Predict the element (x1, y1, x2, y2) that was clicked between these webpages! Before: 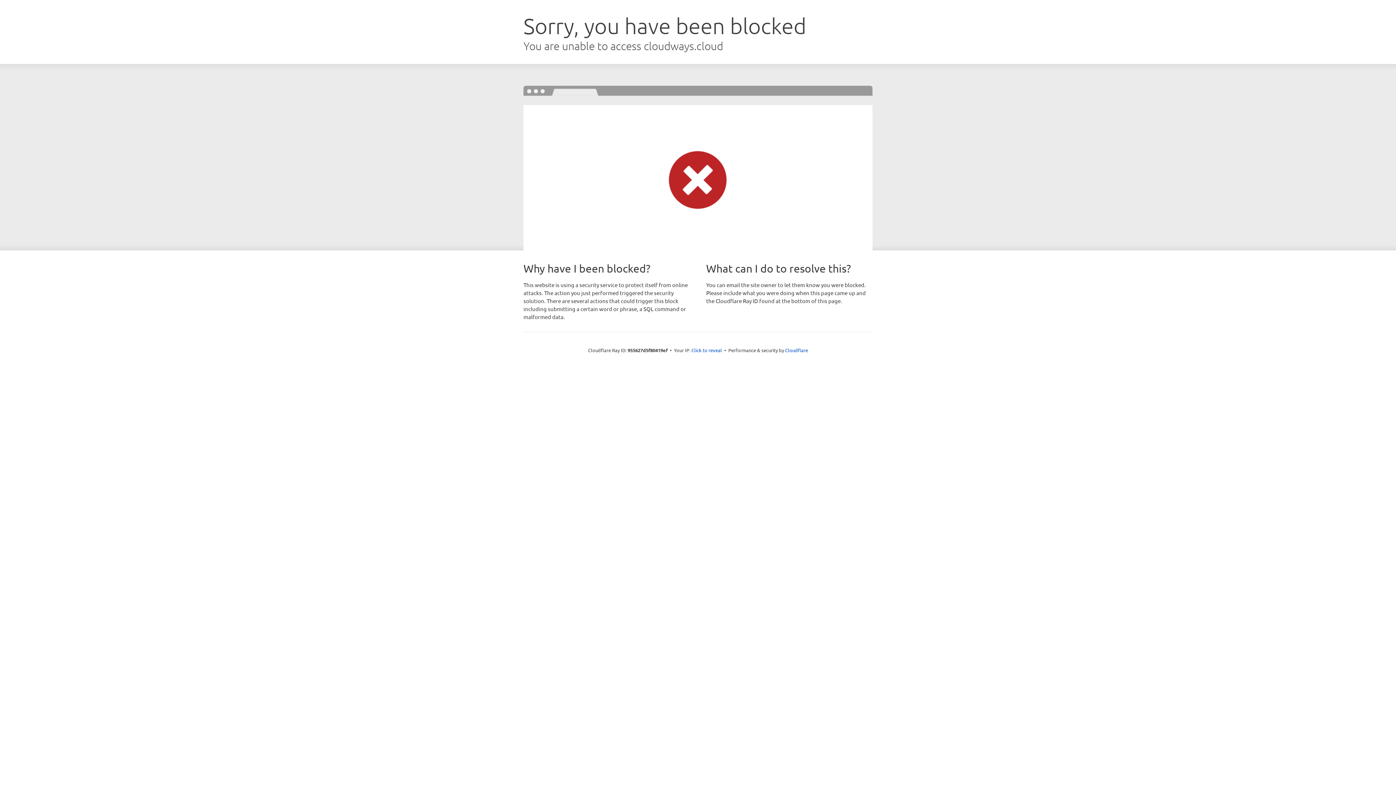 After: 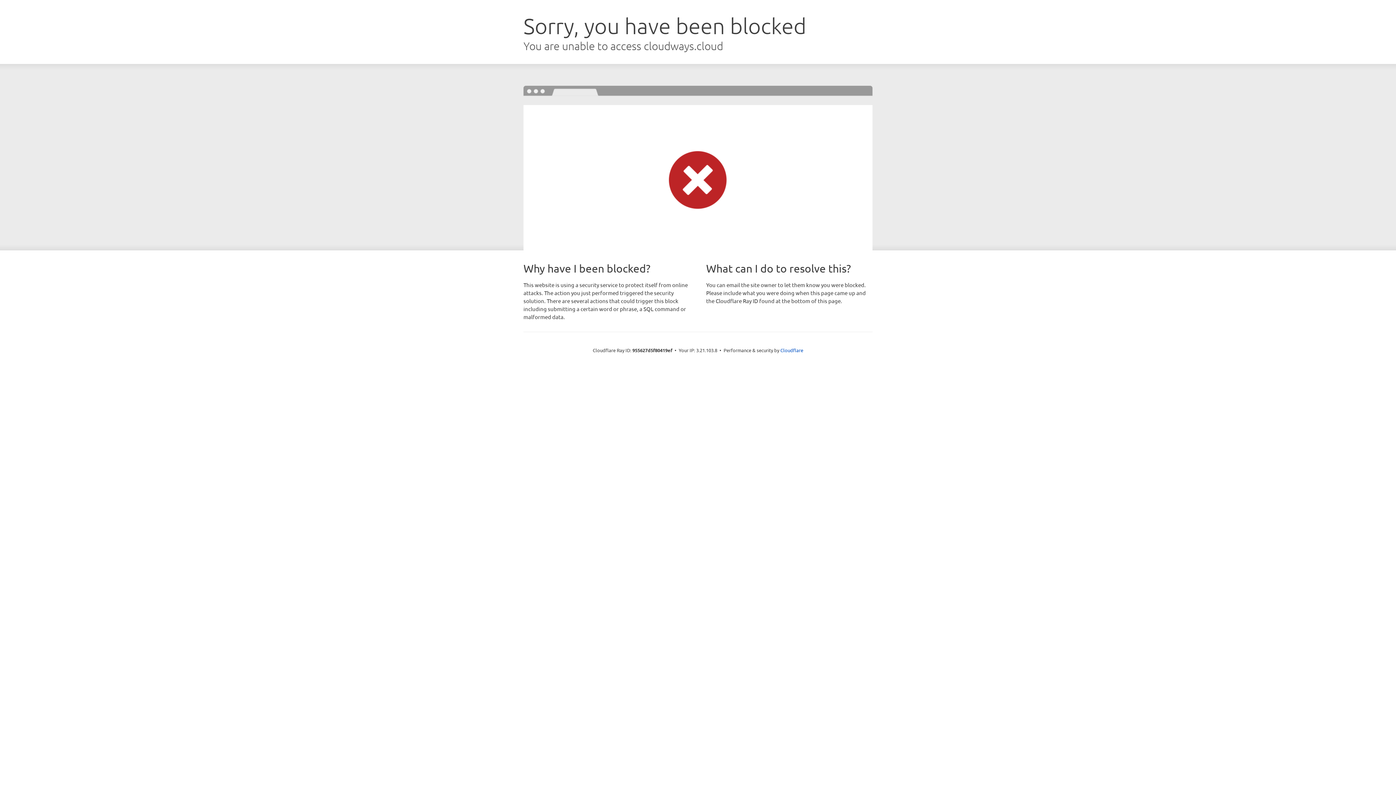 Action: bbox: (691, 346, 722, 353) label: Click to reveal